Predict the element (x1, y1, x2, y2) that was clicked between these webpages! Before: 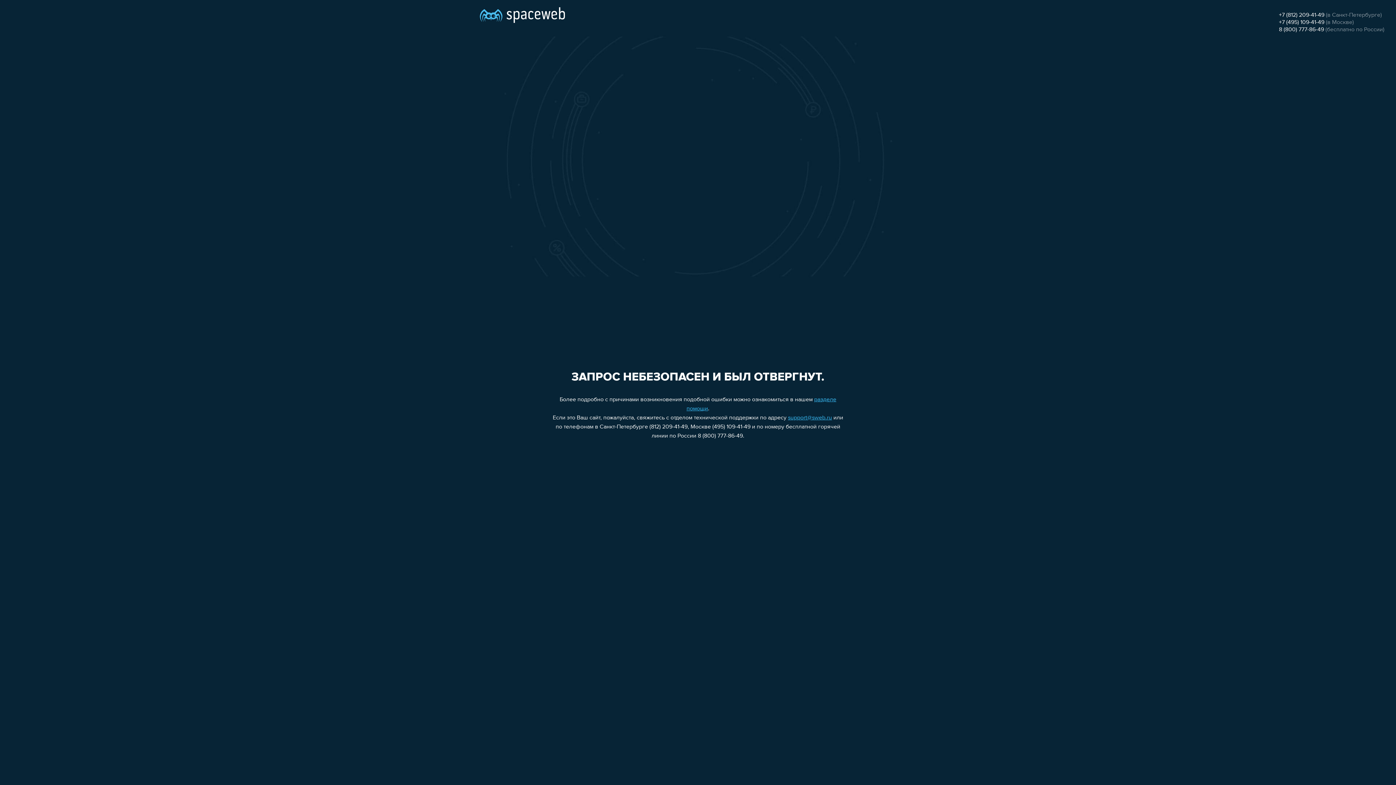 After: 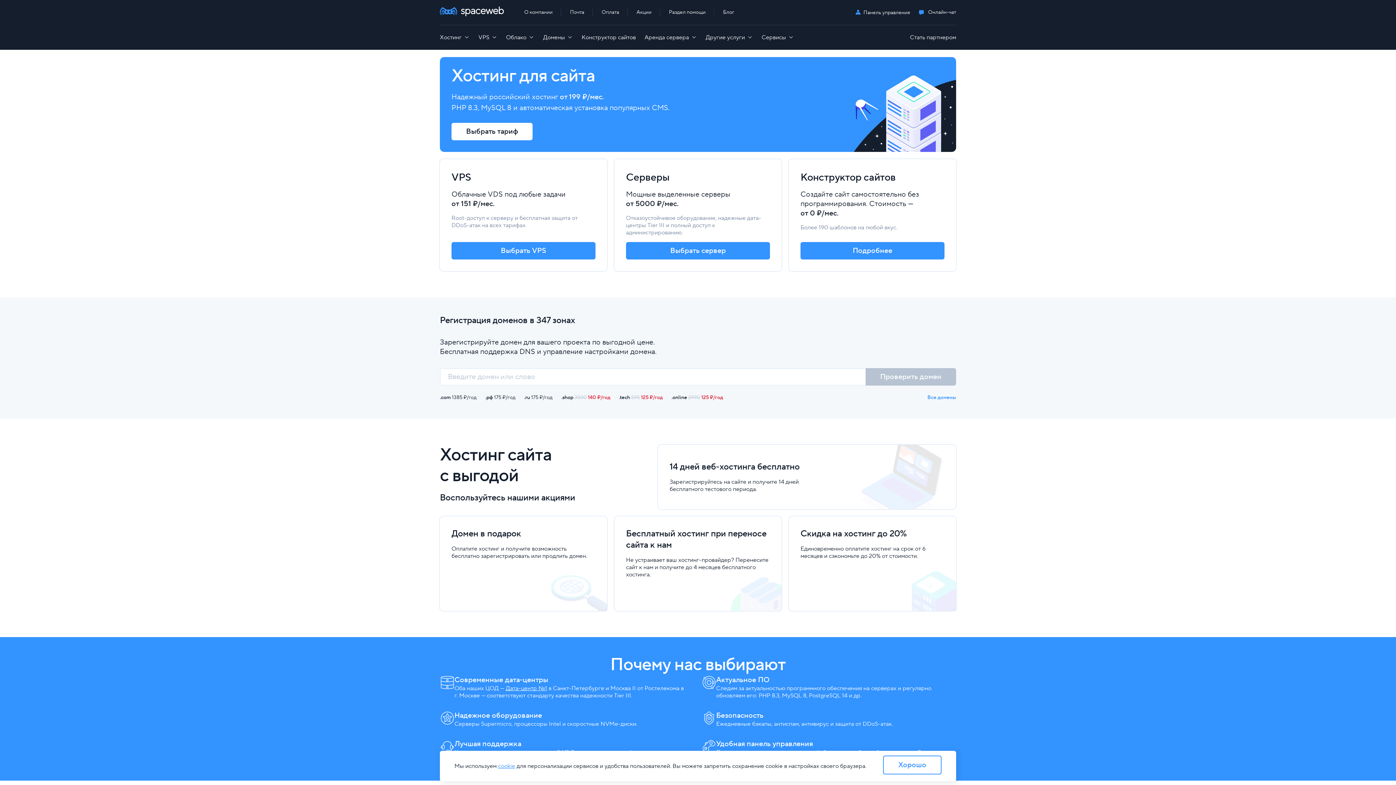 Action: bbox: (480, 0, 565, 25)